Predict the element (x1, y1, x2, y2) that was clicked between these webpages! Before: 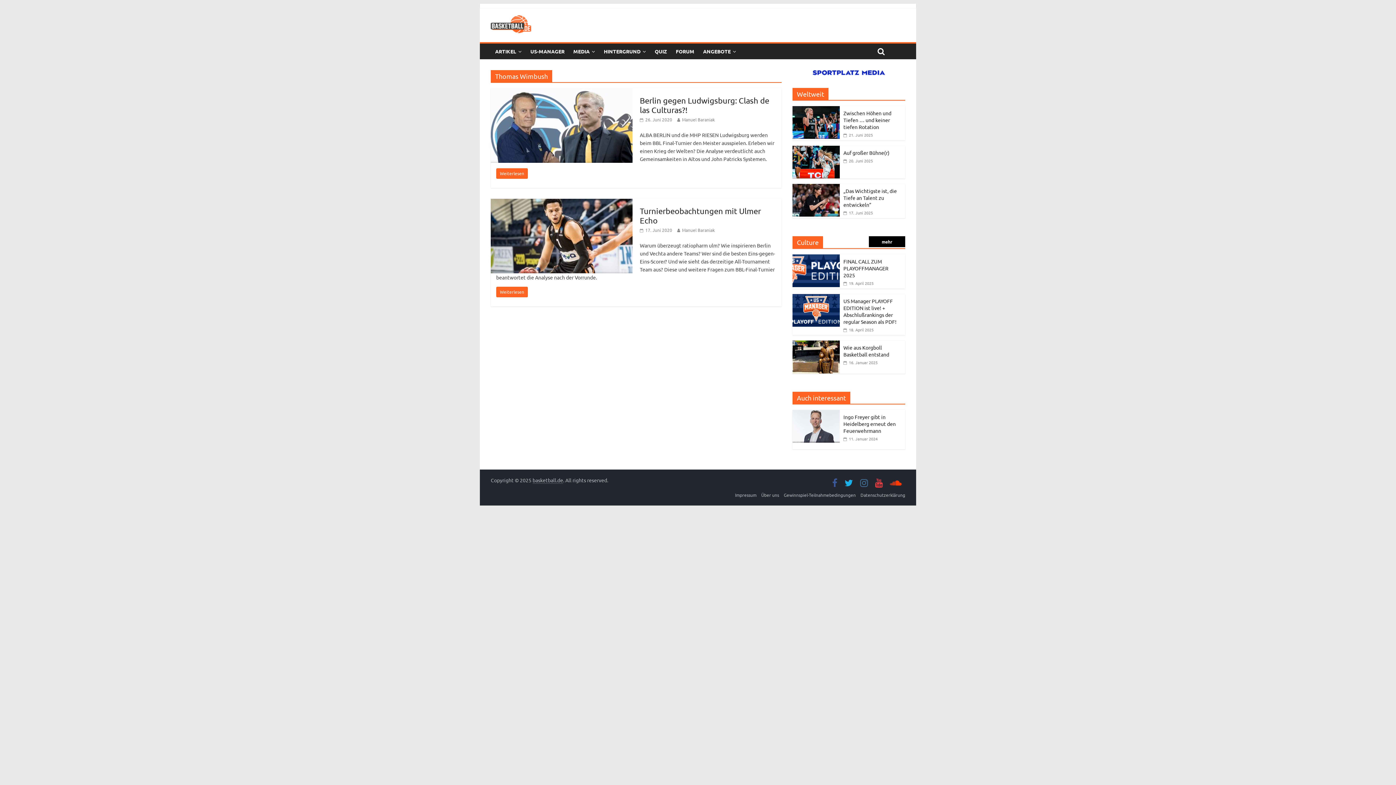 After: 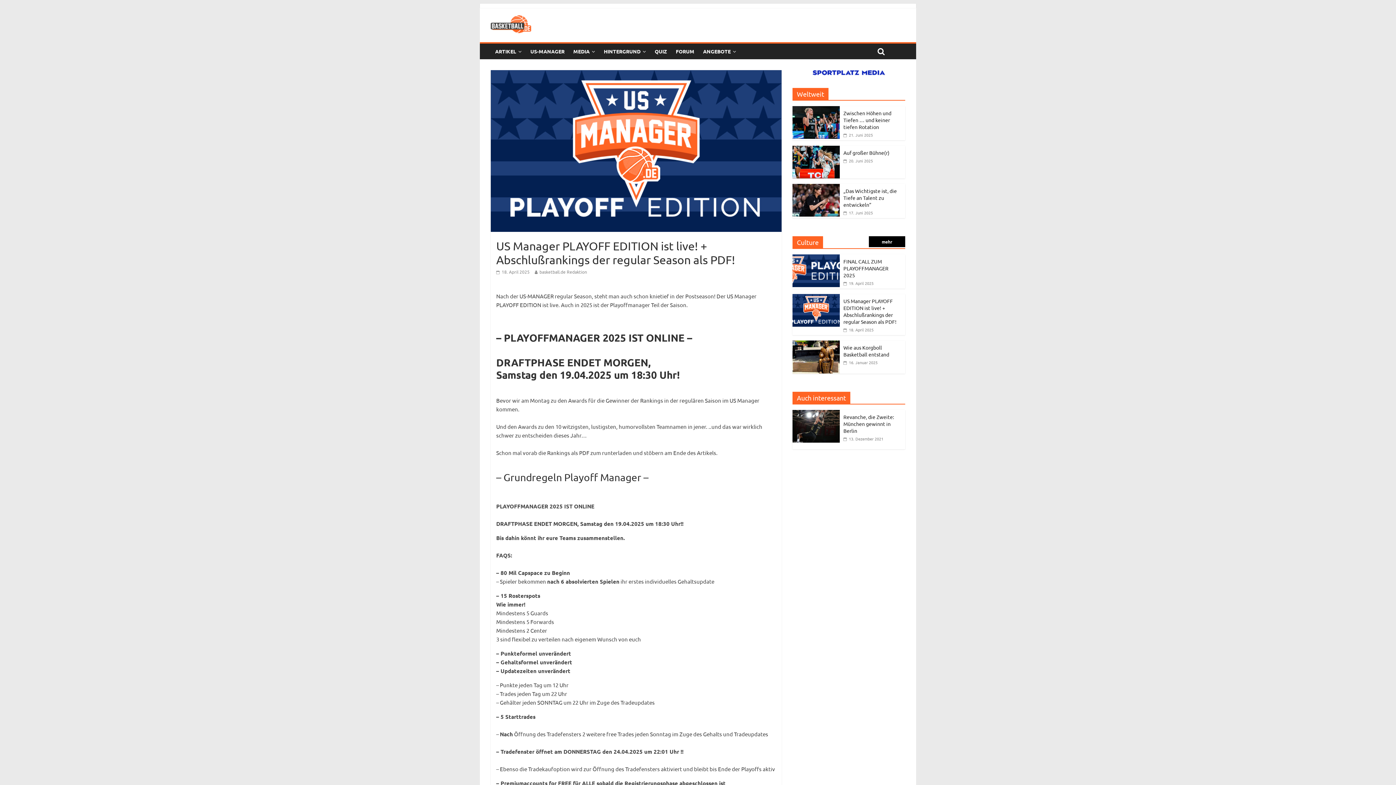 Action: bbox: (843, 297, 896, 325) label: US Manager PLAYOFF EDITION ist live! + Abschlußrankings der regular Season als PDF!